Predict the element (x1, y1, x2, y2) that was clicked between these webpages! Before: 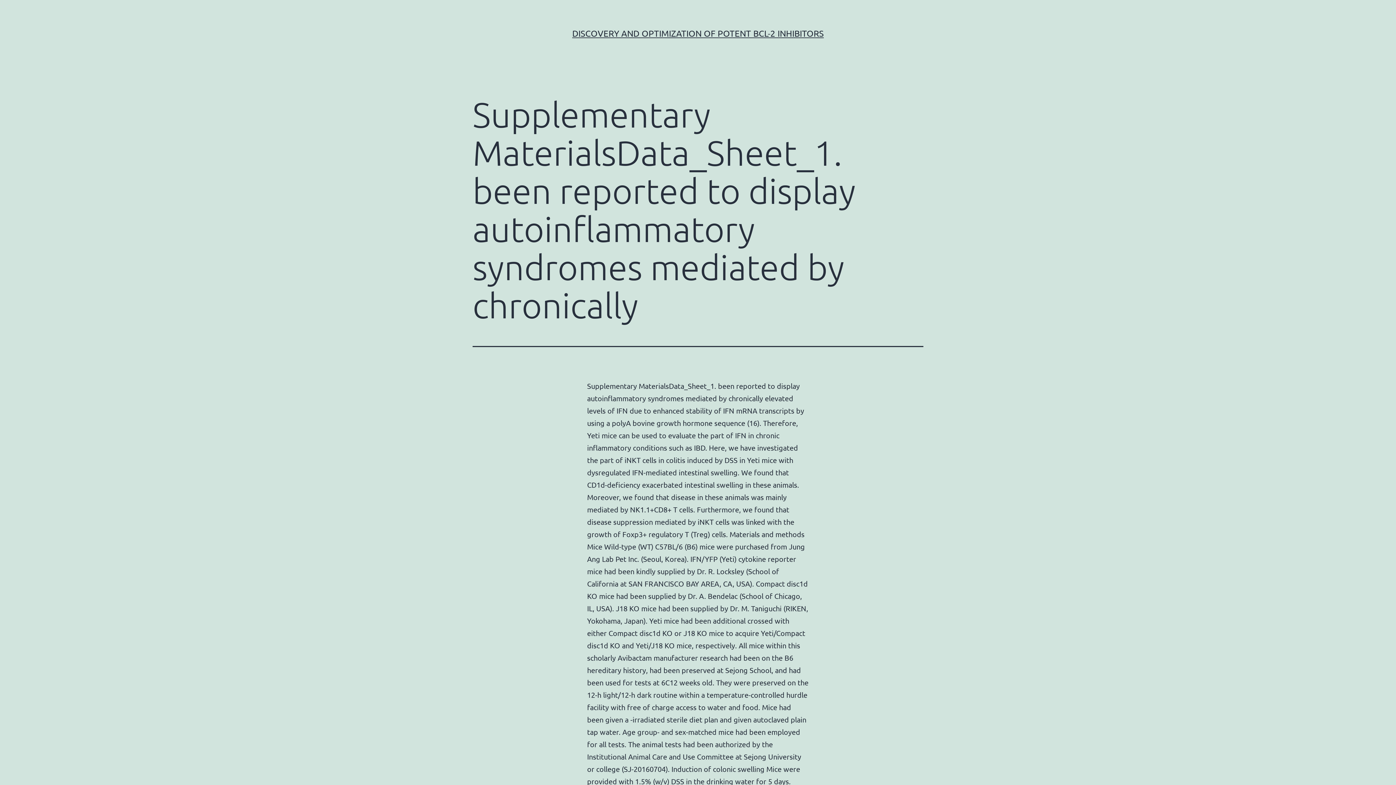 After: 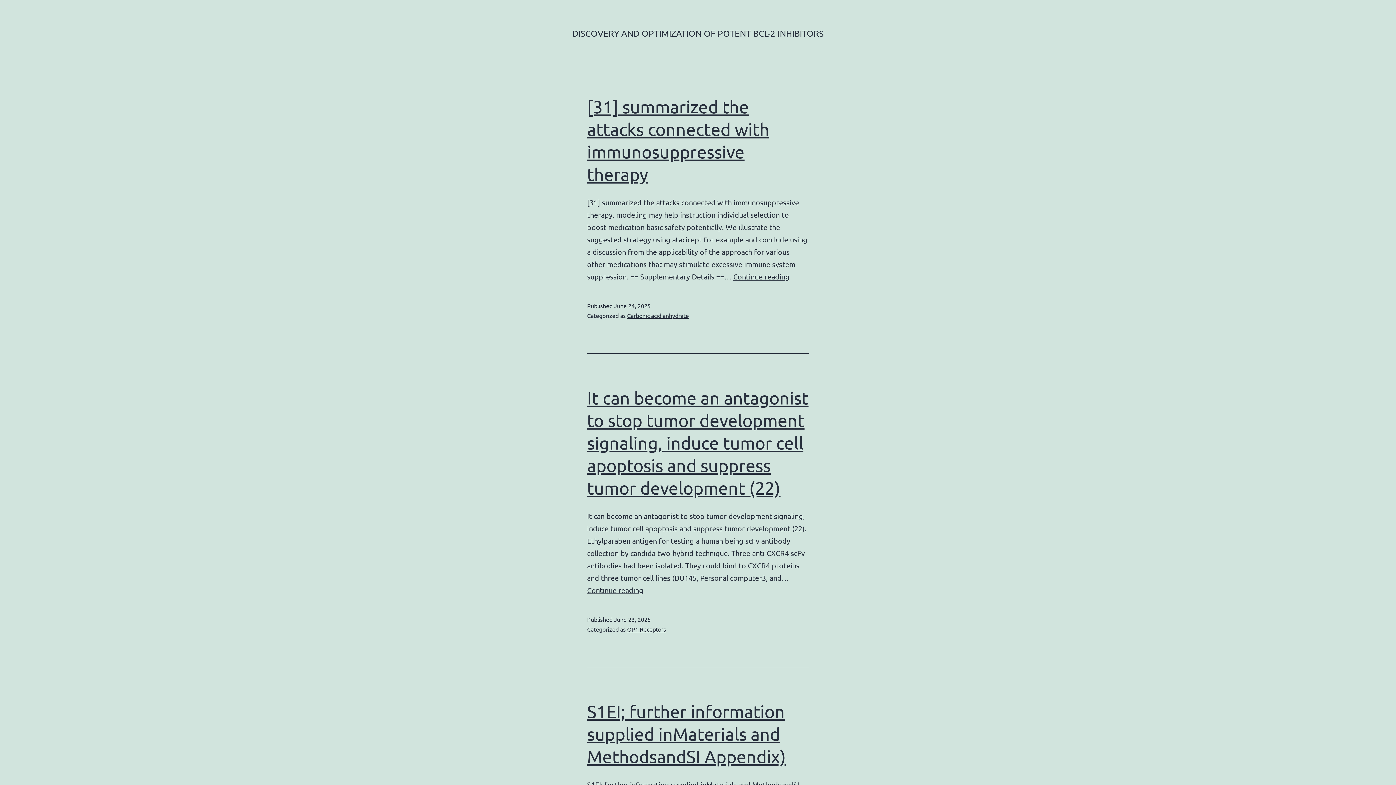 Action: bbox: (572, 28, 824, 38) label: DISCOVERY AND OPTIMIZATION OF POTENT BCL-2 INHIBITORS